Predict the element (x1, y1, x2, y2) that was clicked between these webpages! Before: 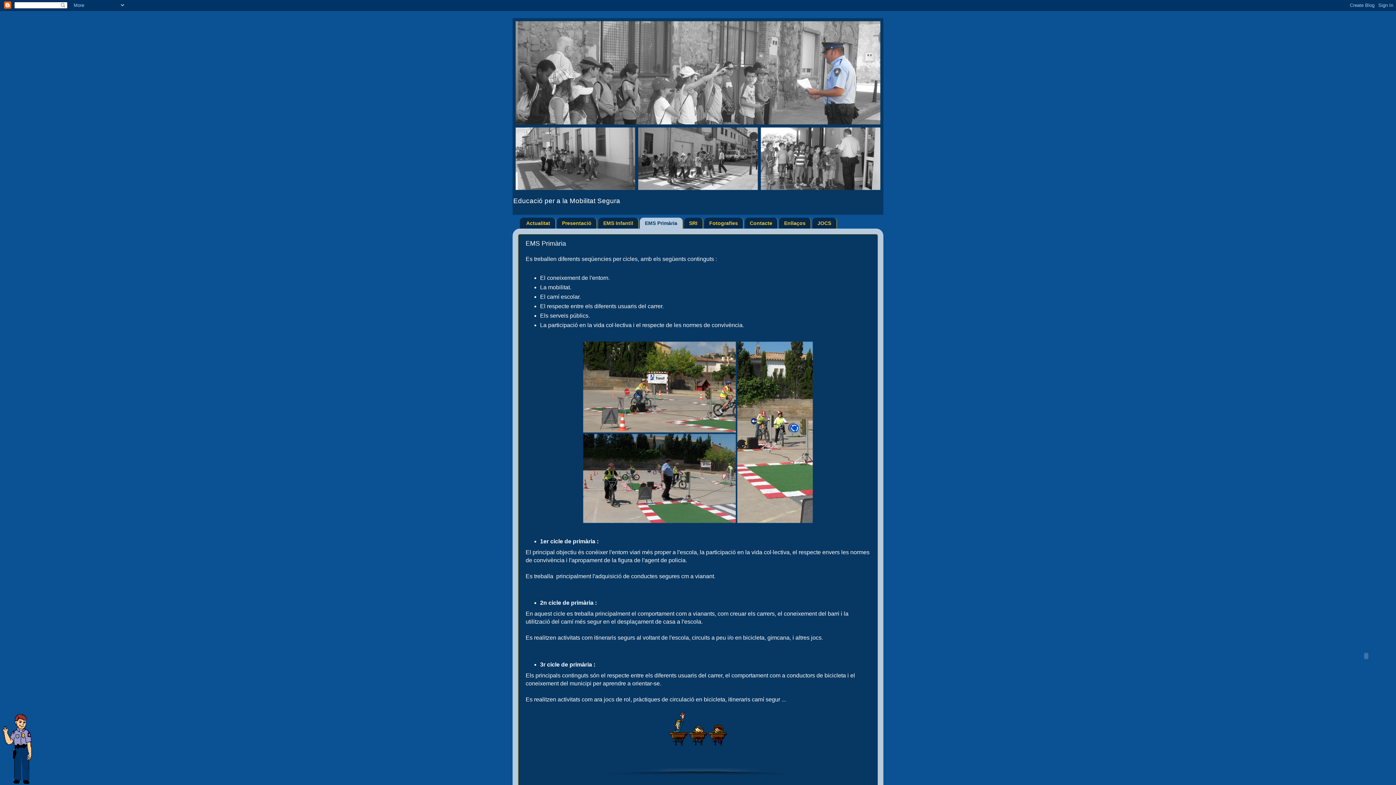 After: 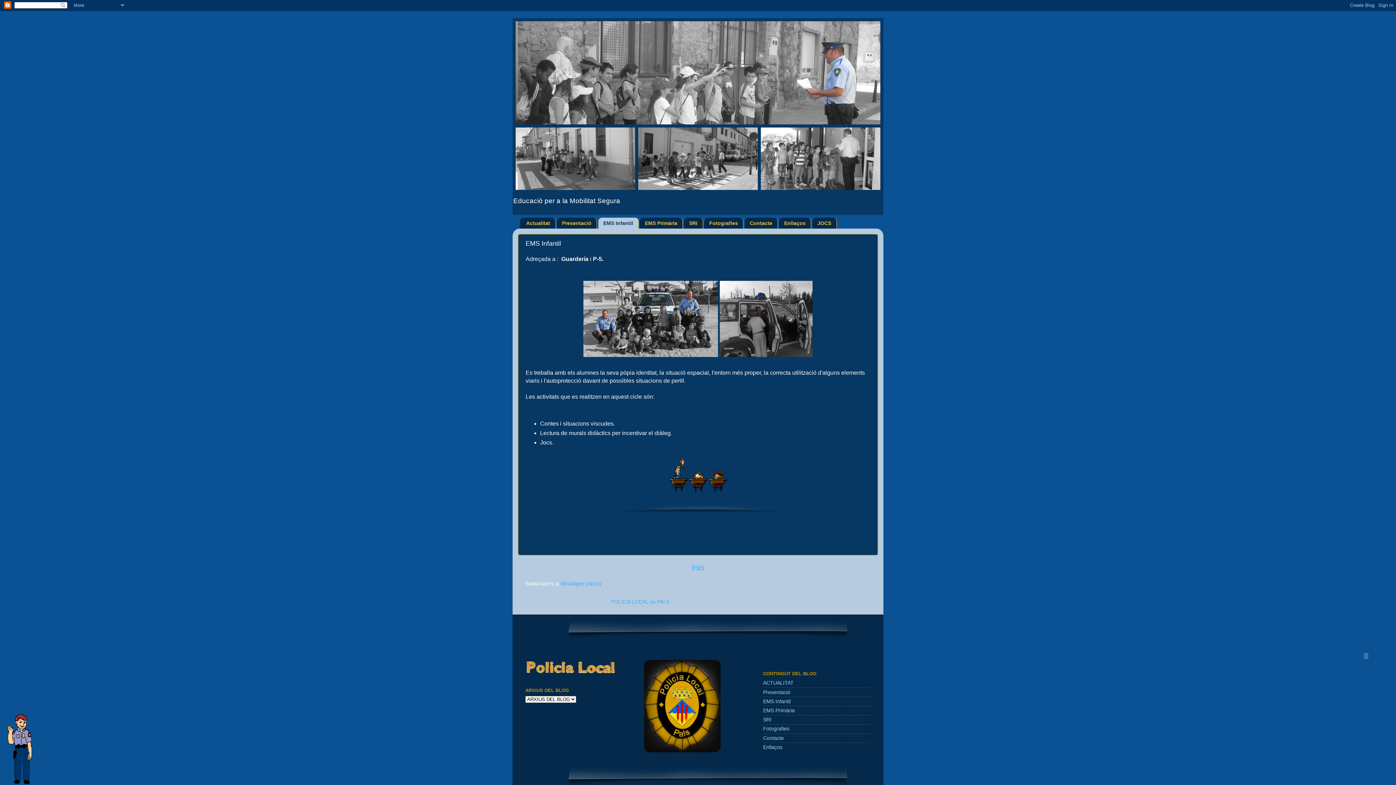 Action: label: EMS Infantil bbox: (598, 217, 638, 228)